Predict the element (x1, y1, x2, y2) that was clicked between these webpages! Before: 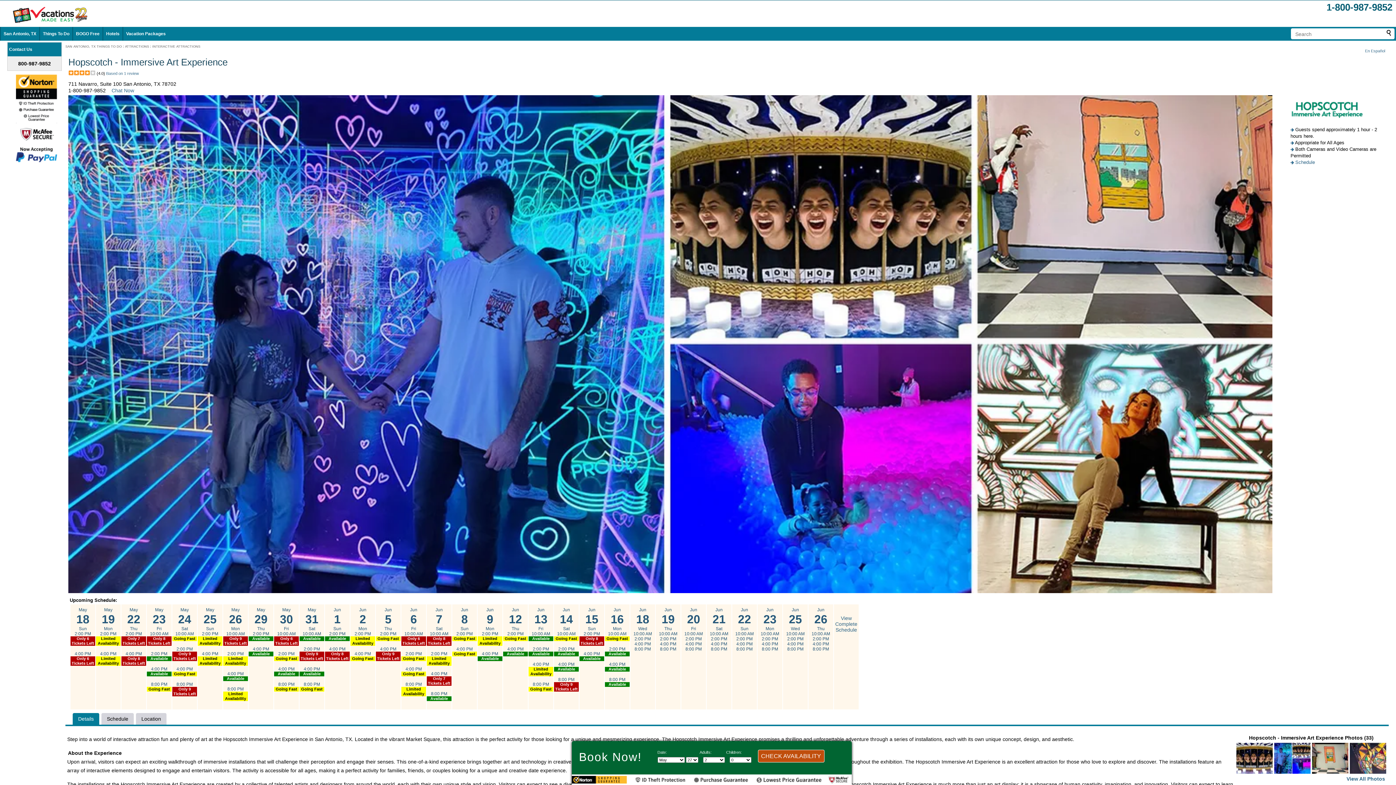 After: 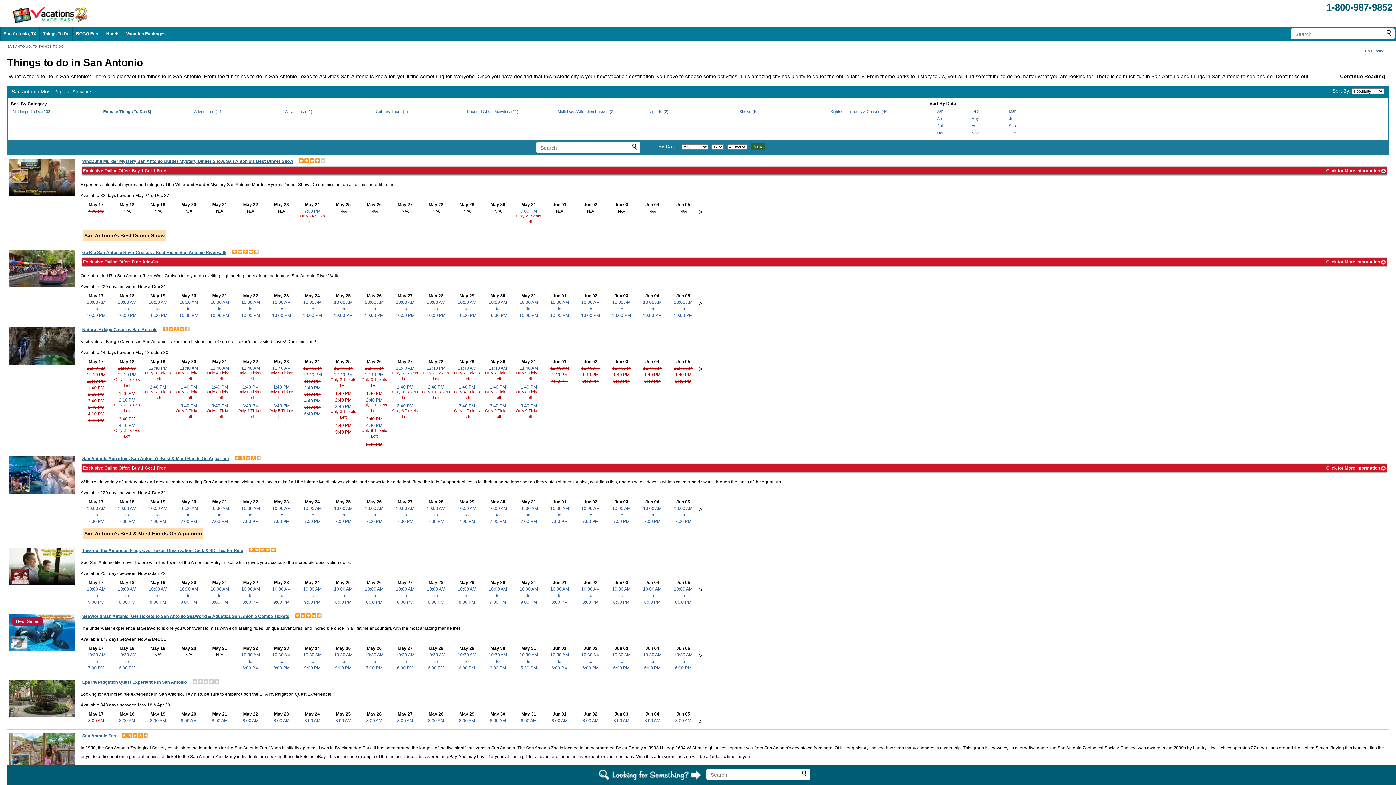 Action: label: SAN ANTONIO, TX THINGS TO DO bbox: (65, 44, 121, 48)